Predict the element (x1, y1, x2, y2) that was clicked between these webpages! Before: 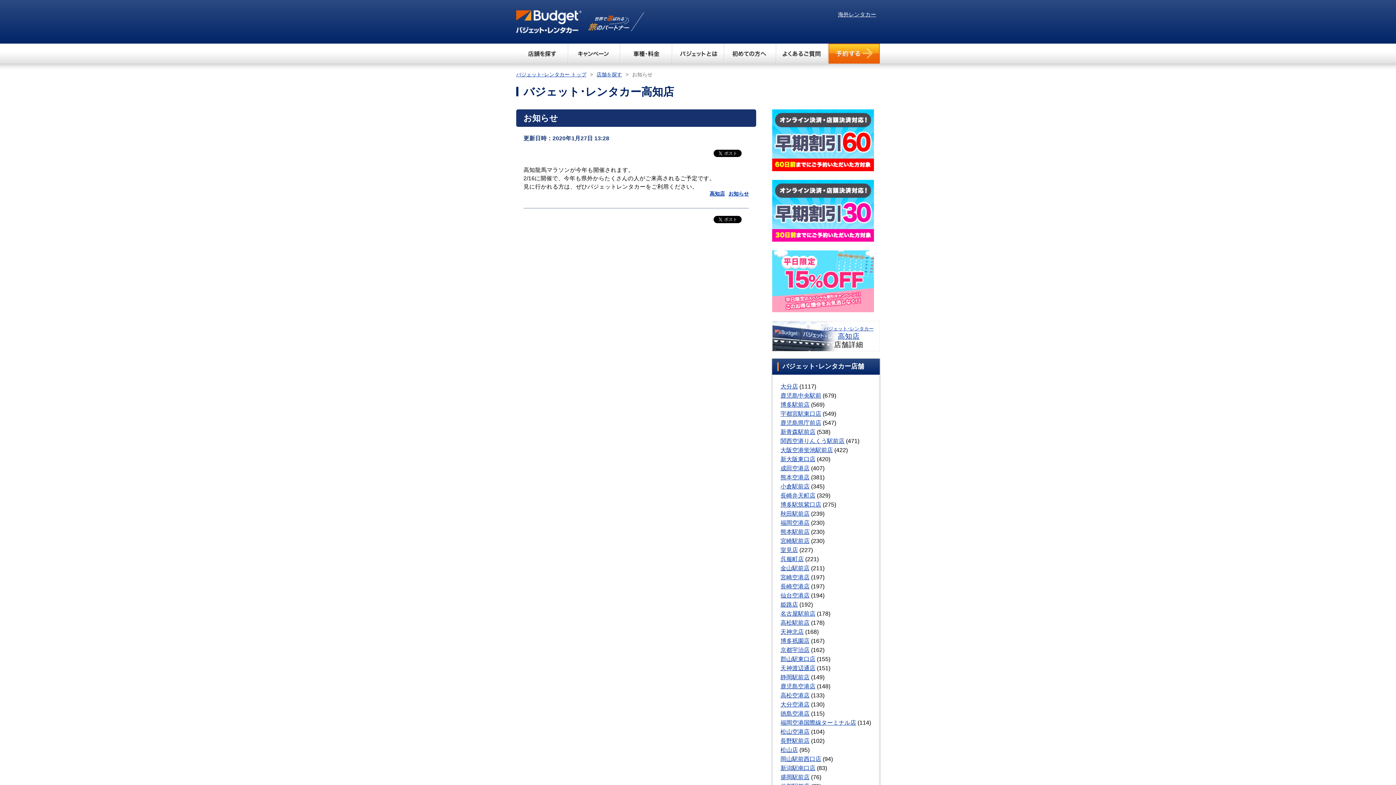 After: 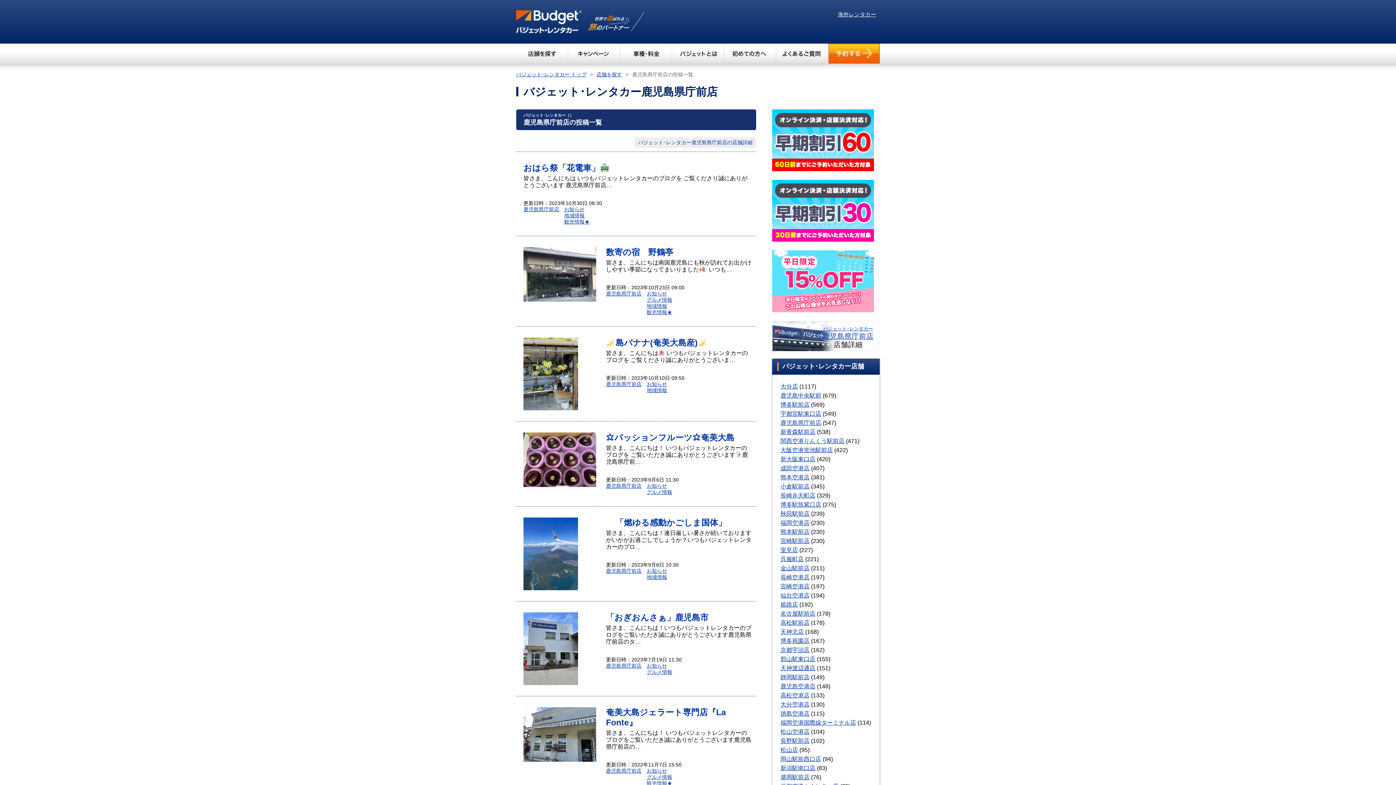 Action: bbox: (780, 420, 821, 426) label: 鹿児島県庁前店